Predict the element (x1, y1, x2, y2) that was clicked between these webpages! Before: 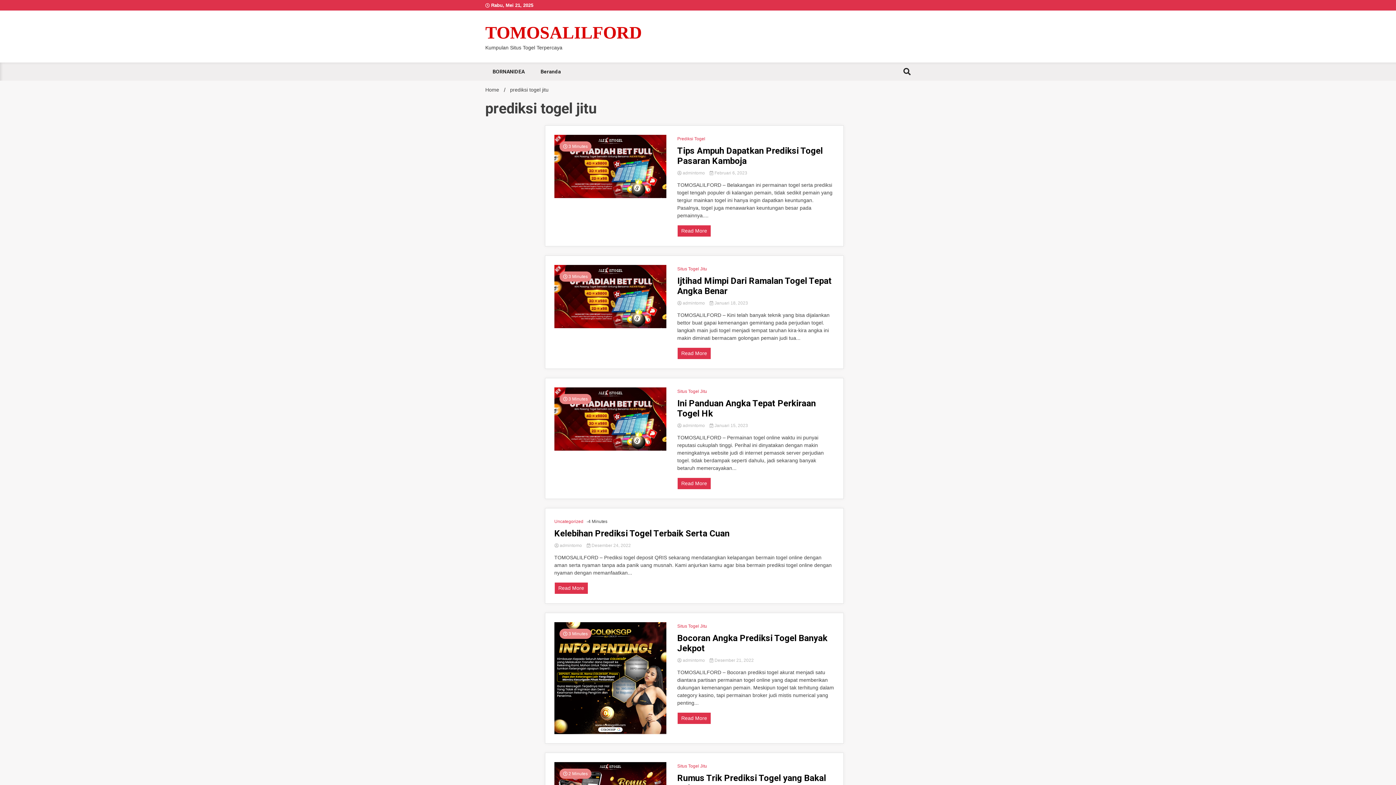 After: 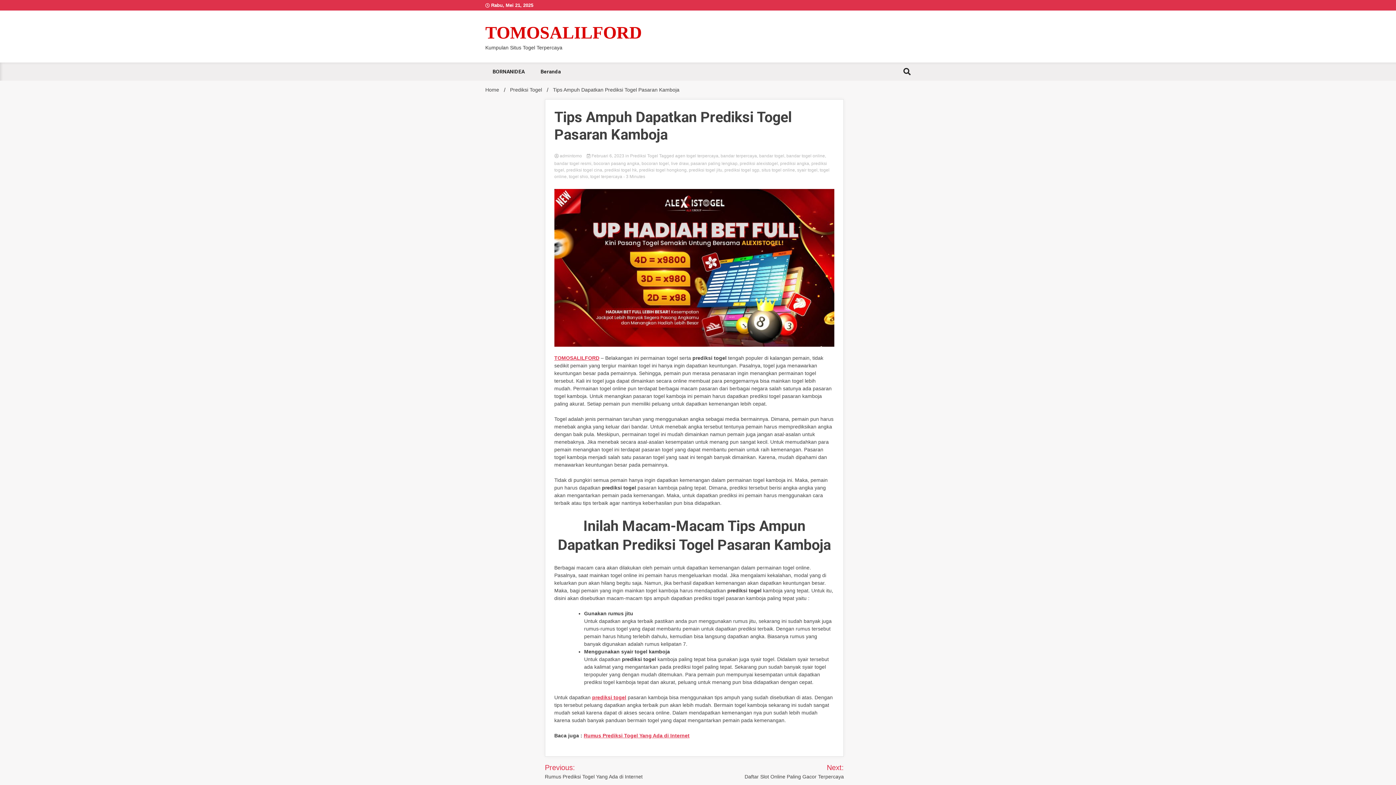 Action: bbox: (677, 225, 711, 237) label: Read More